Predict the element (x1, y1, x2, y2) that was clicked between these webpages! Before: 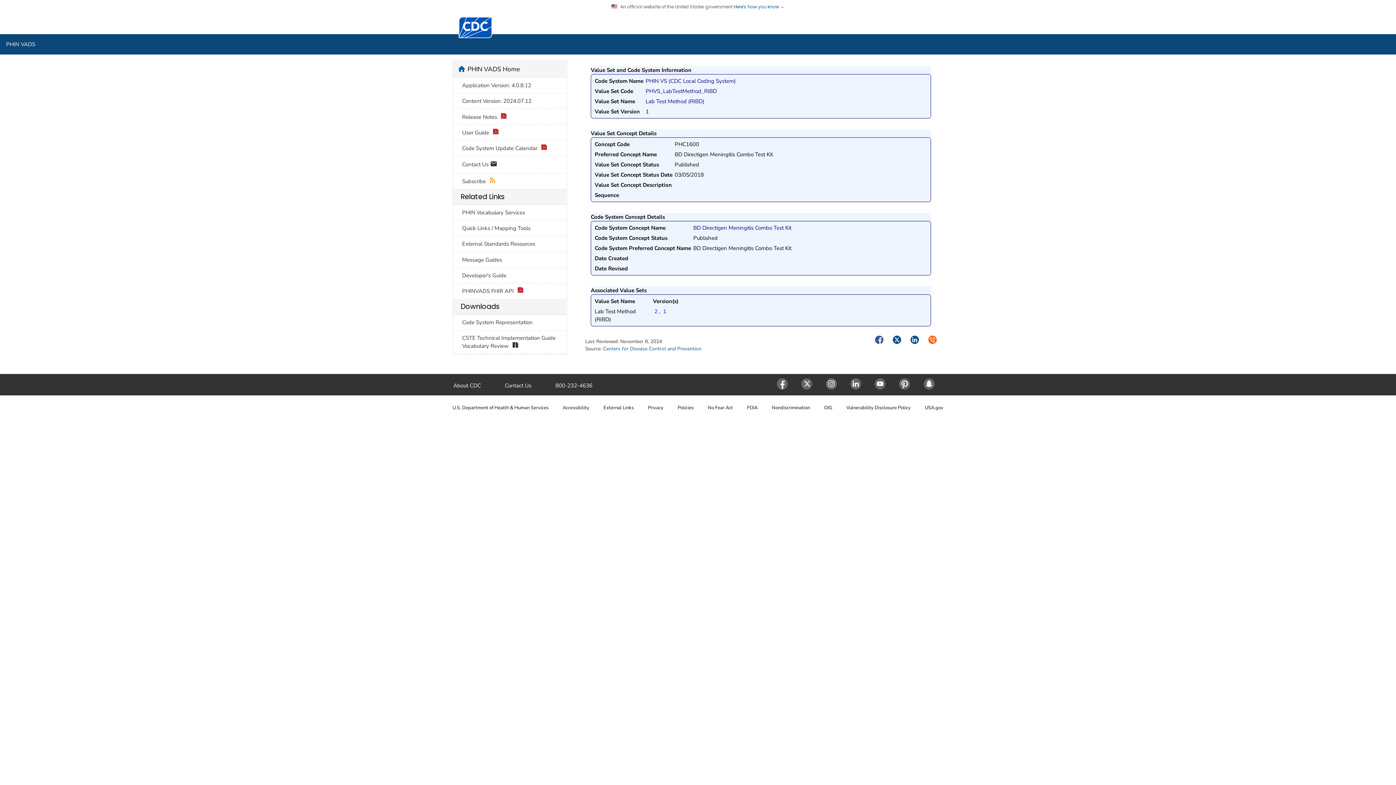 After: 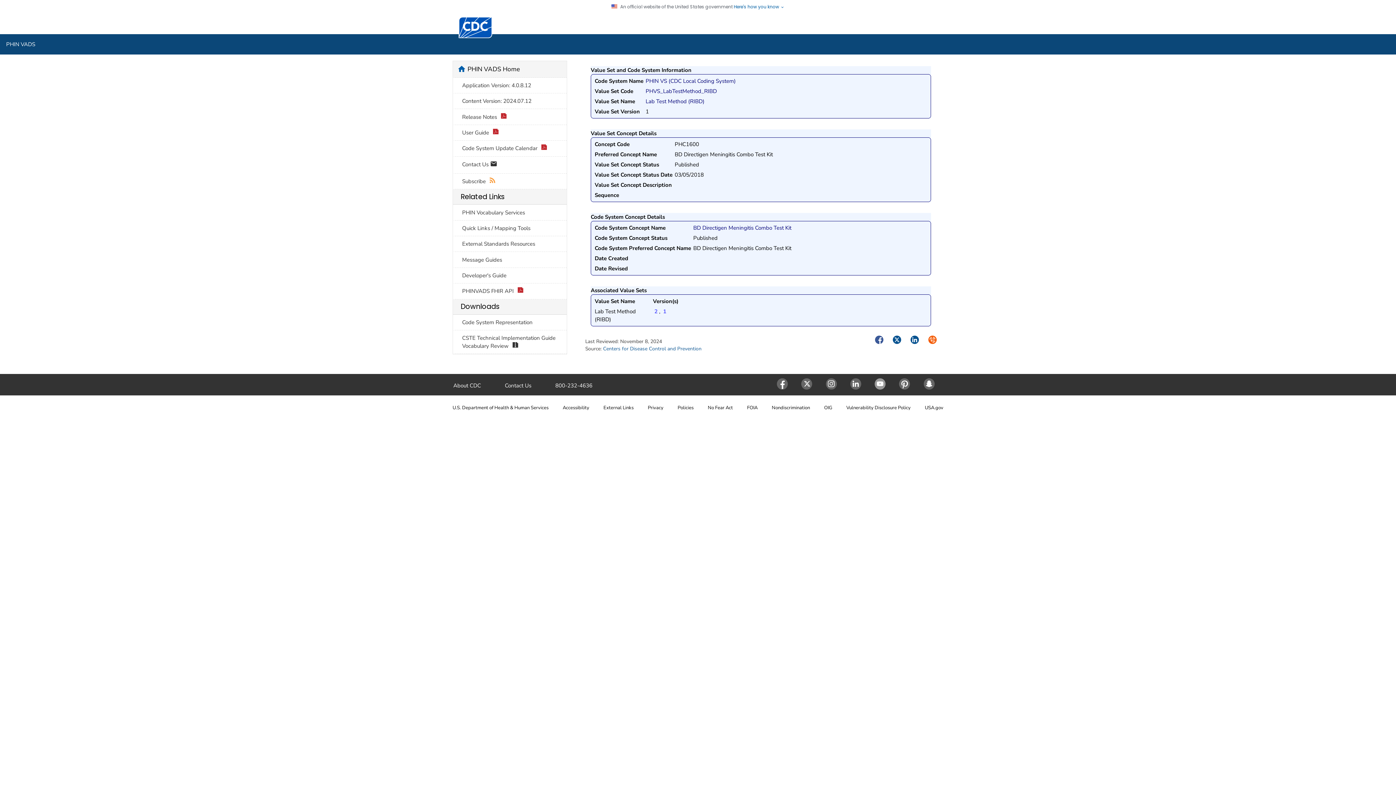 Action: label: Youtube bbox: (869, 378, 893, 389)